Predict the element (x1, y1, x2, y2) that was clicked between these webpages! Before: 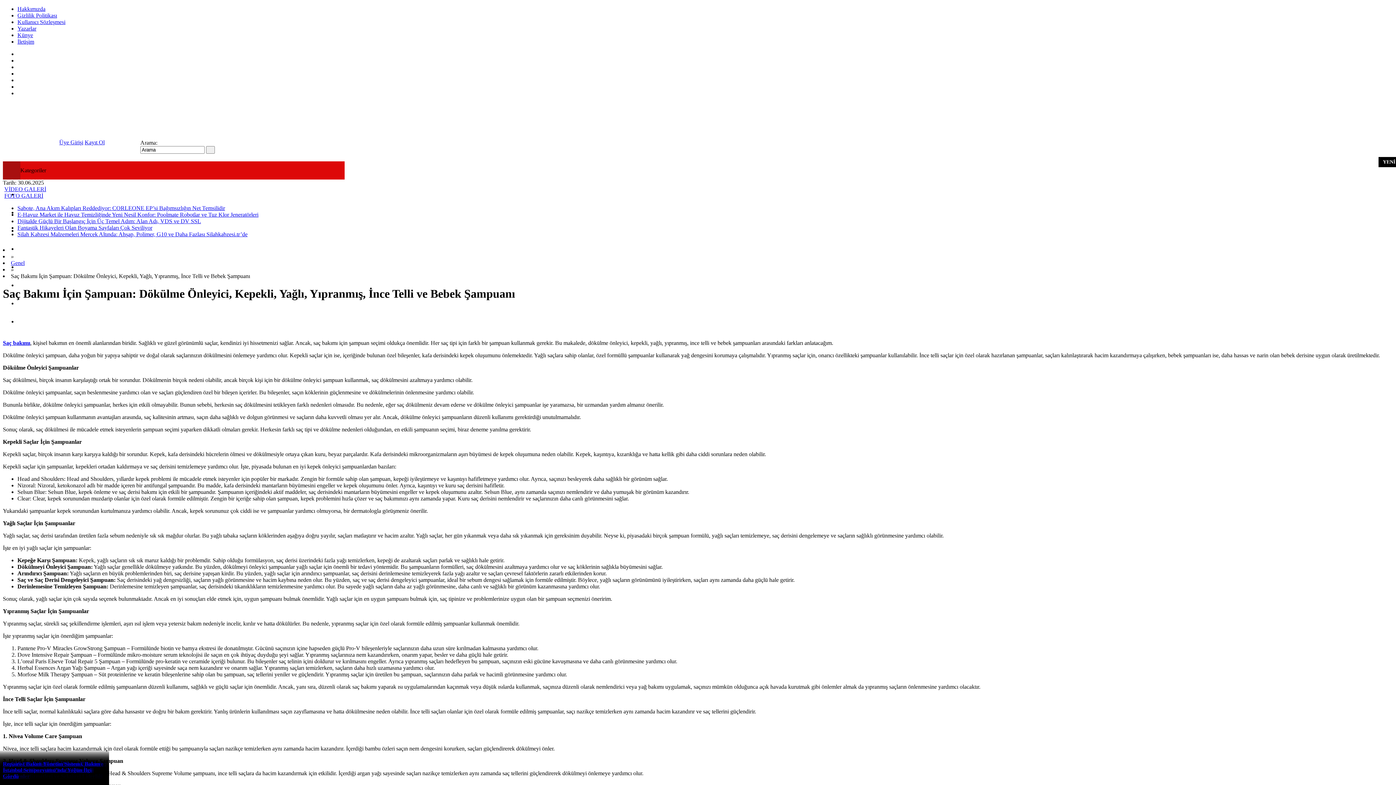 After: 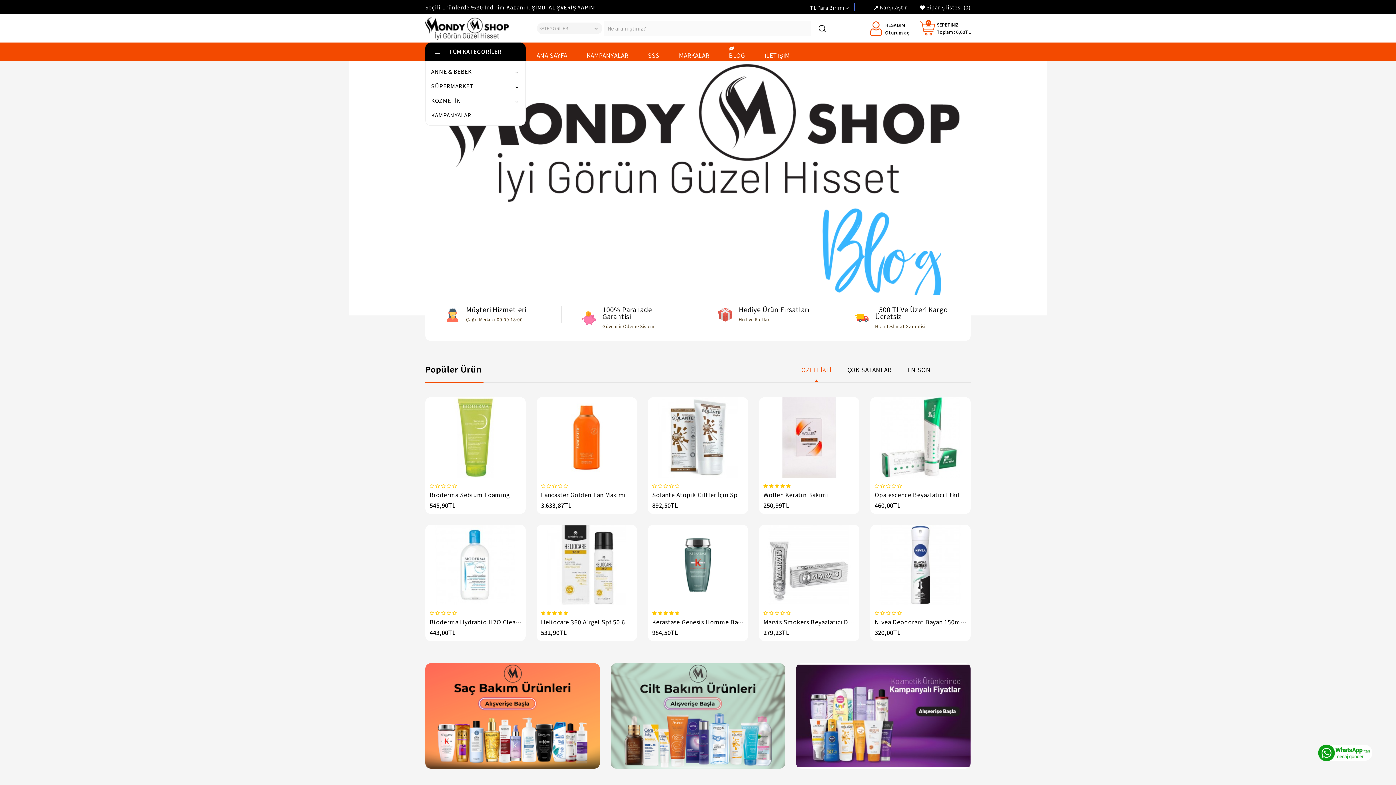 Action: bbox: (2, 339, 30, 346) label: Saç bakımı